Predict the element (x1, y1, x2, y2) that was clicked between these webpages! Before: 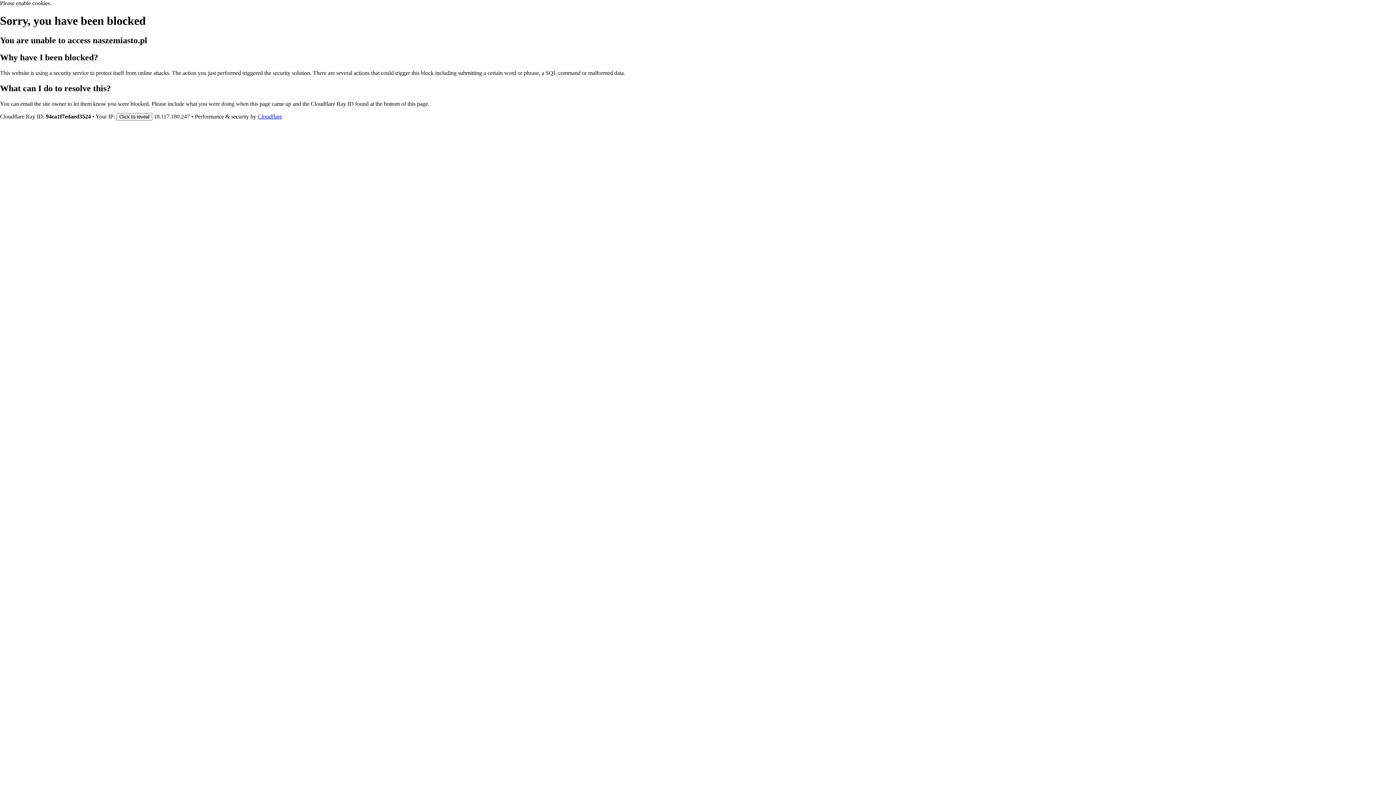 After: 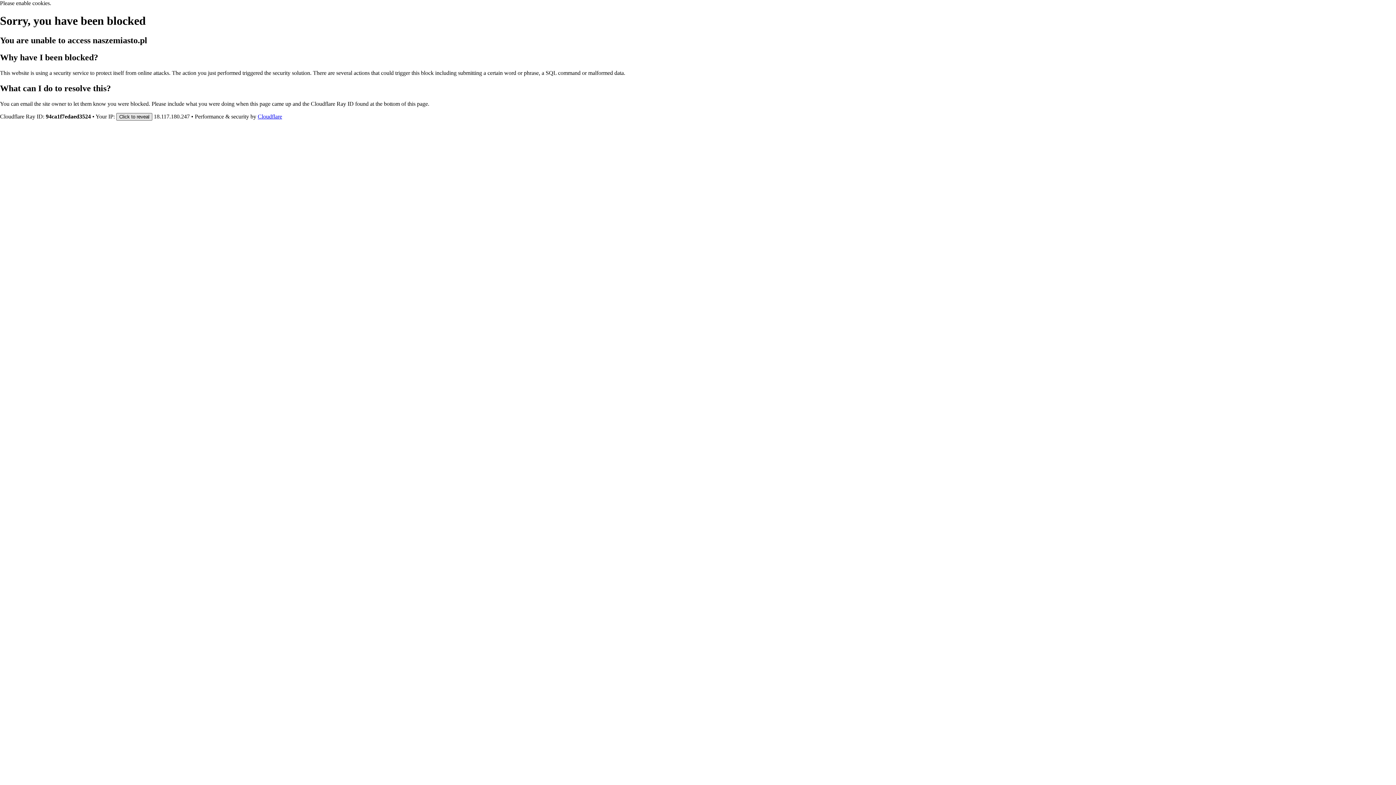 Action: label: Click to reveal bbox: (116, 112, 152, 120)